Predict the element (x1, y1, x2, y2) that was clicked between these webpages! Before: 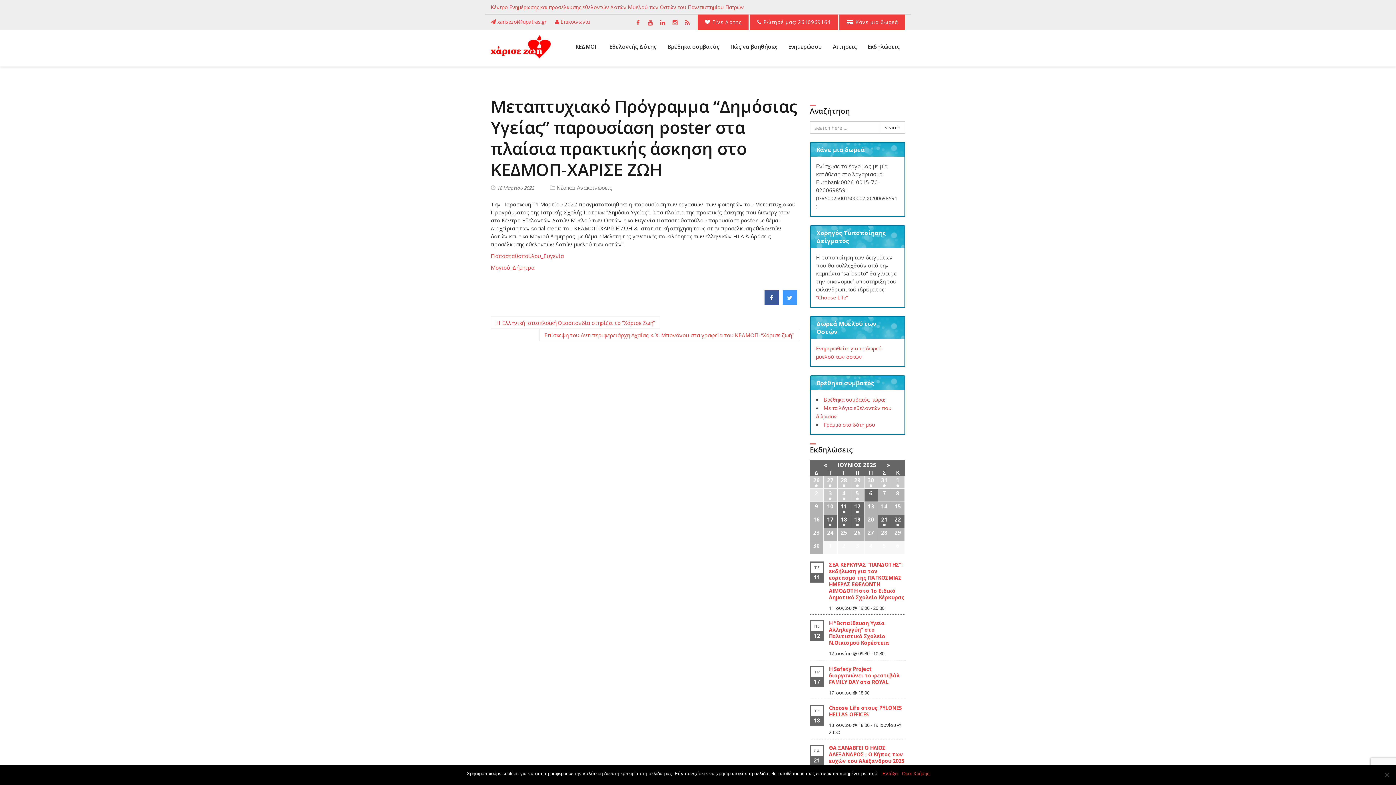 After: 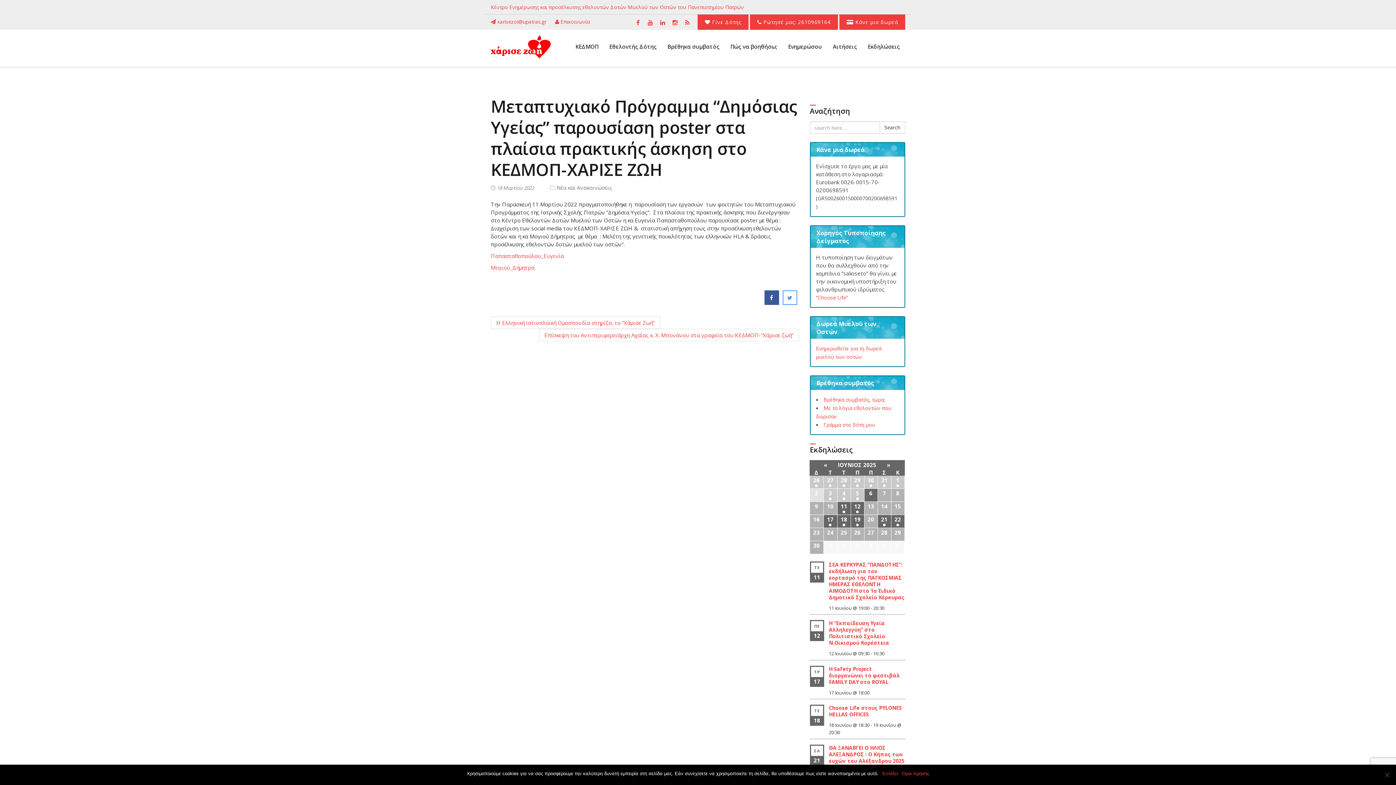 Action: bbox: (782, 299, 797, 306)